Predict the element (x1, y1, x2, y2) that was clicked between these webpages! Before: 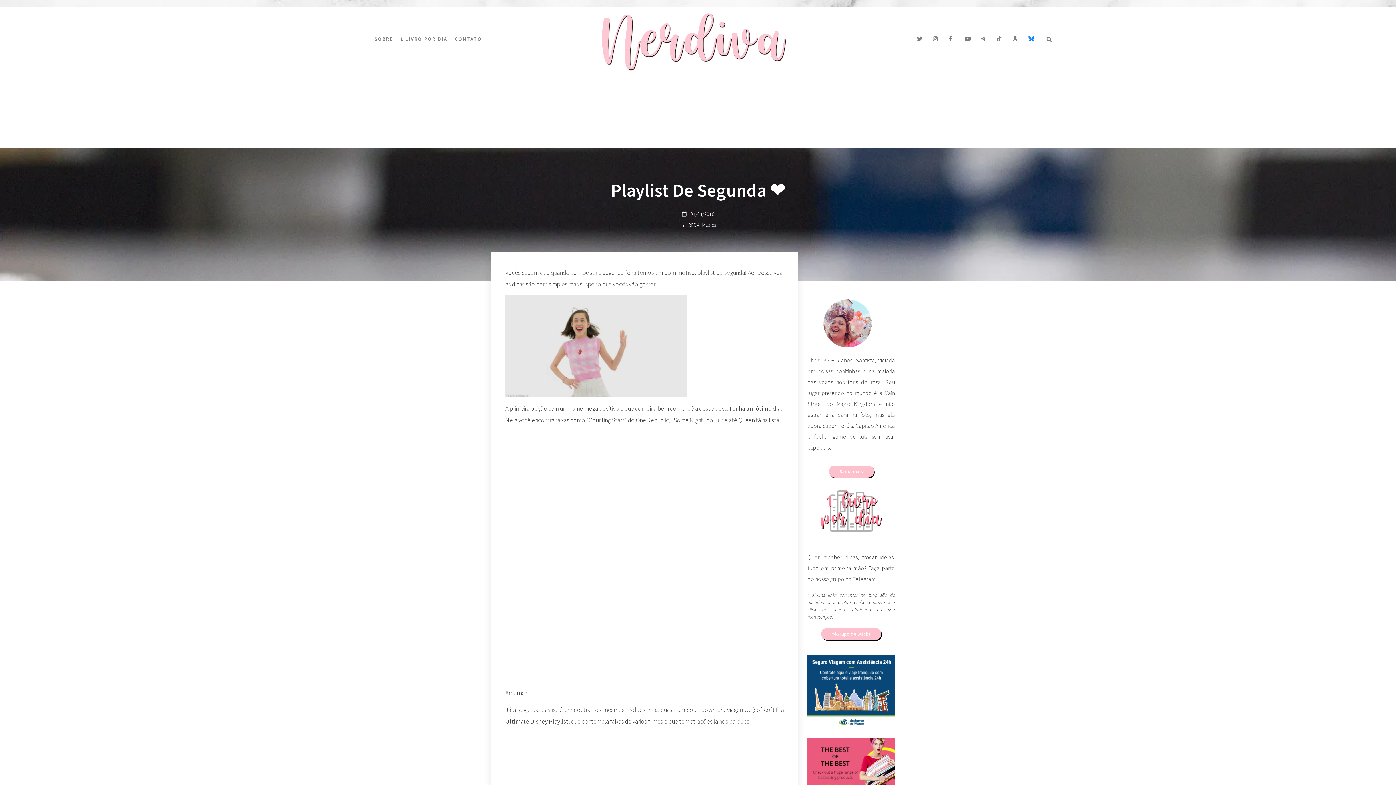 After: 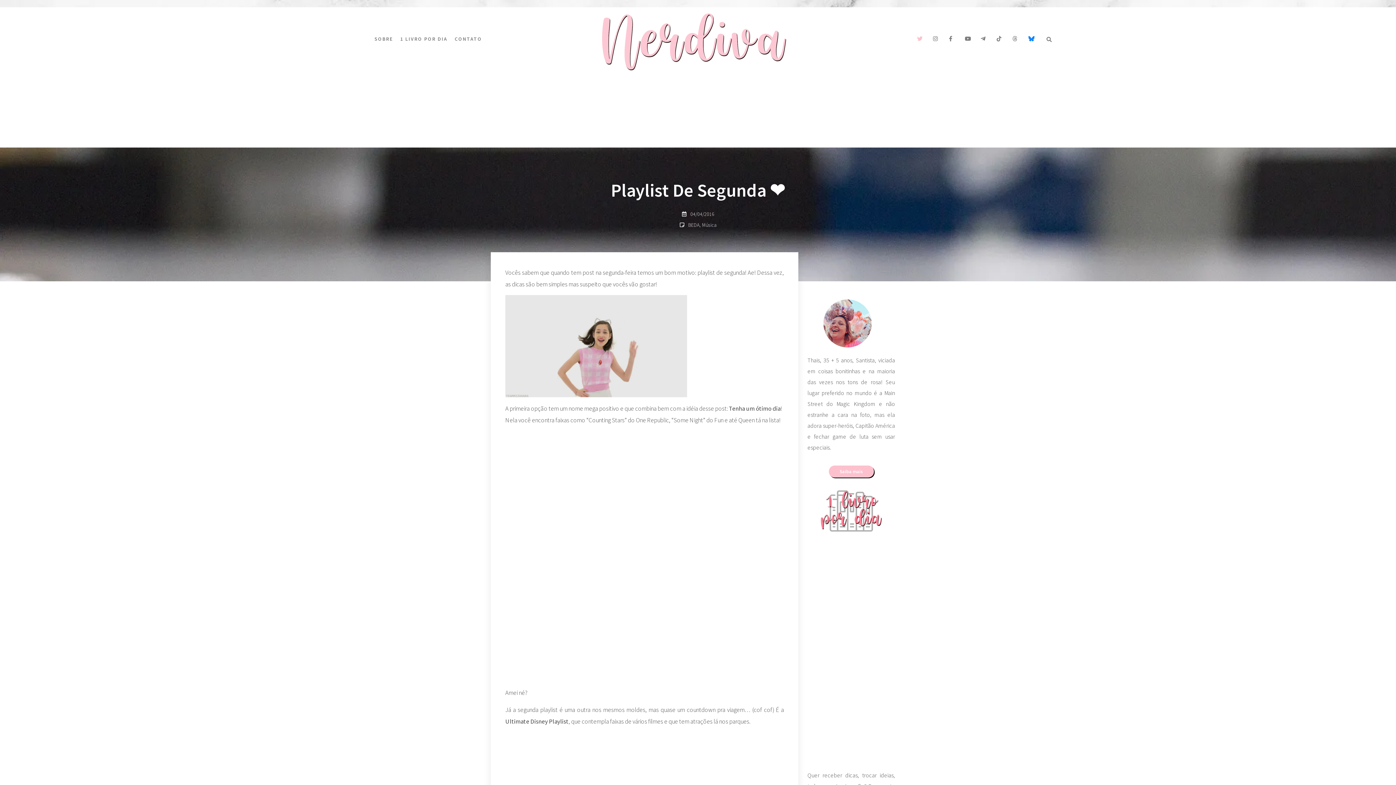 Action: bbox: (917, 36, 925, 41)